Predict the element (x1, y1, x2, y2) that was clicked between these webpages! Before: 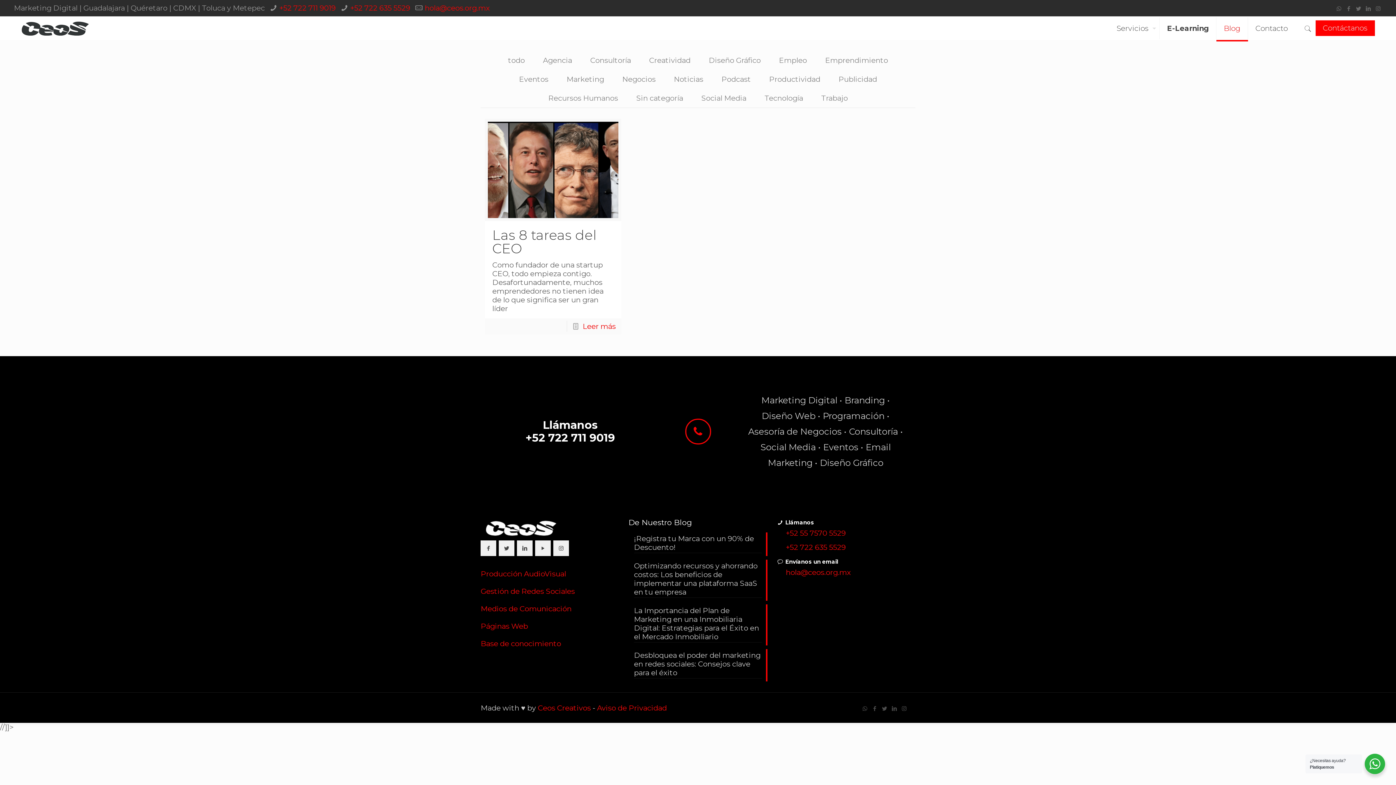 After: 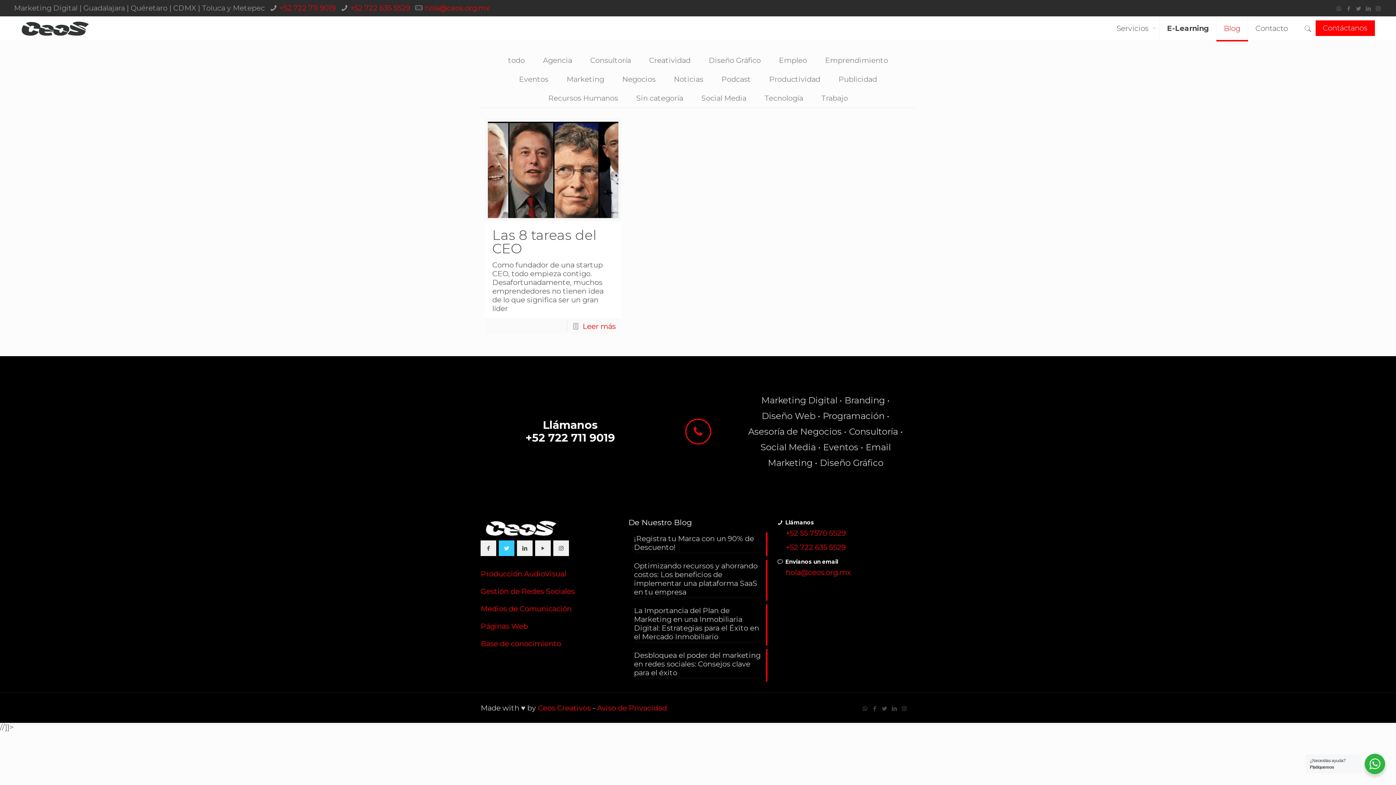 Action: bbox: (498, 540, 514, 556)